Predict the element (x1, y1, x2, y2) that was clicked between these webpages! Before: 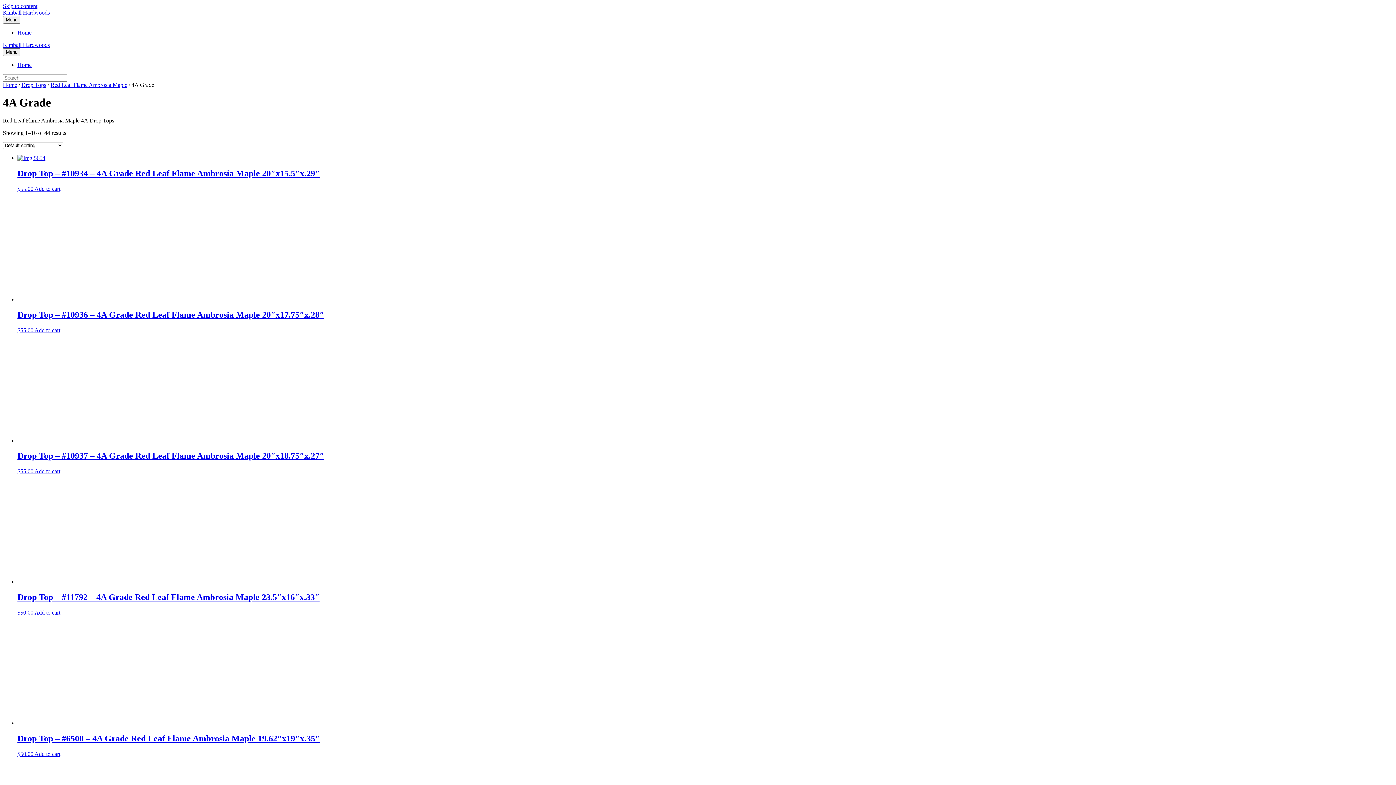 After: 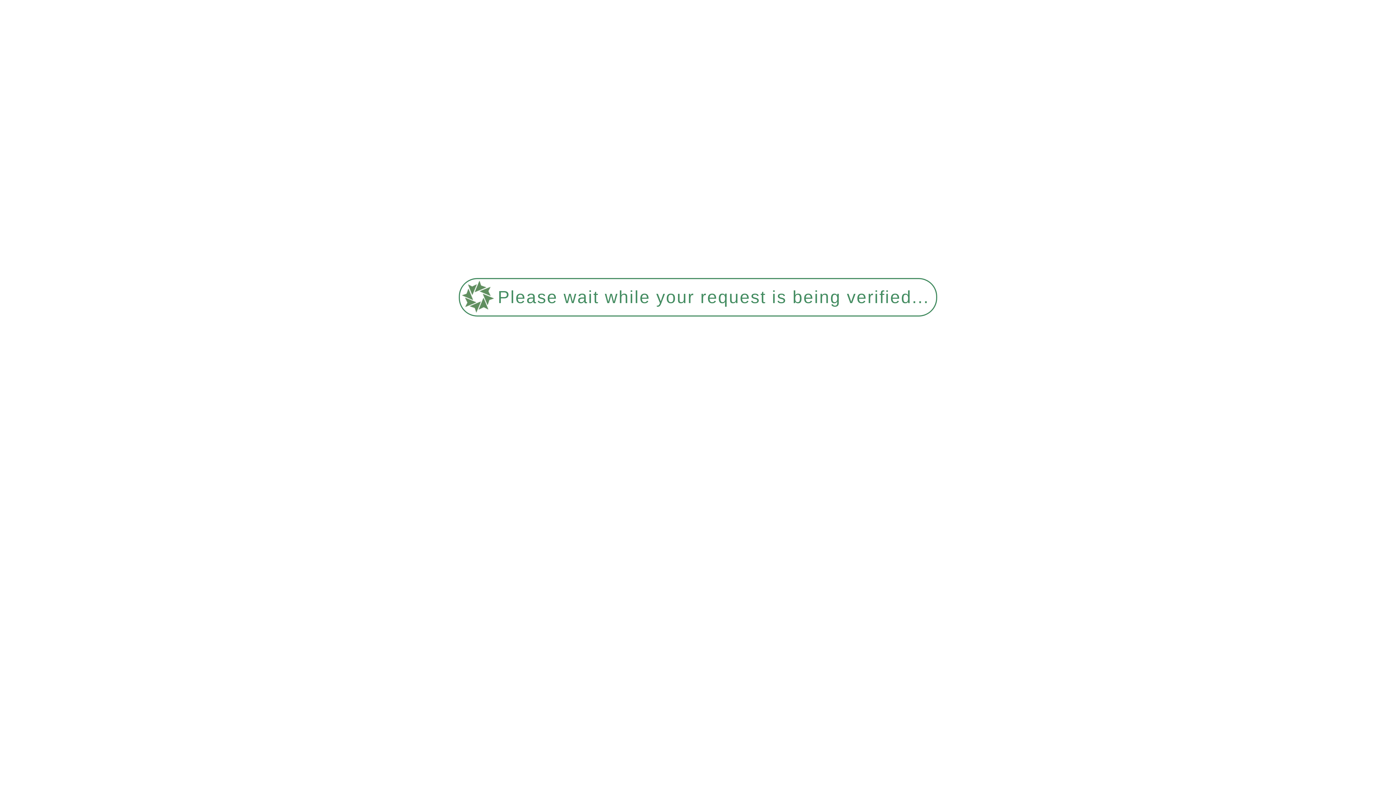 Action: bbox: (17, 437, 1393, 474) label: Drop Top – #10937 – 4A Grade Red Leaf Flame Ambrosia Maple 20″x18.75″x.27″
$55.00 